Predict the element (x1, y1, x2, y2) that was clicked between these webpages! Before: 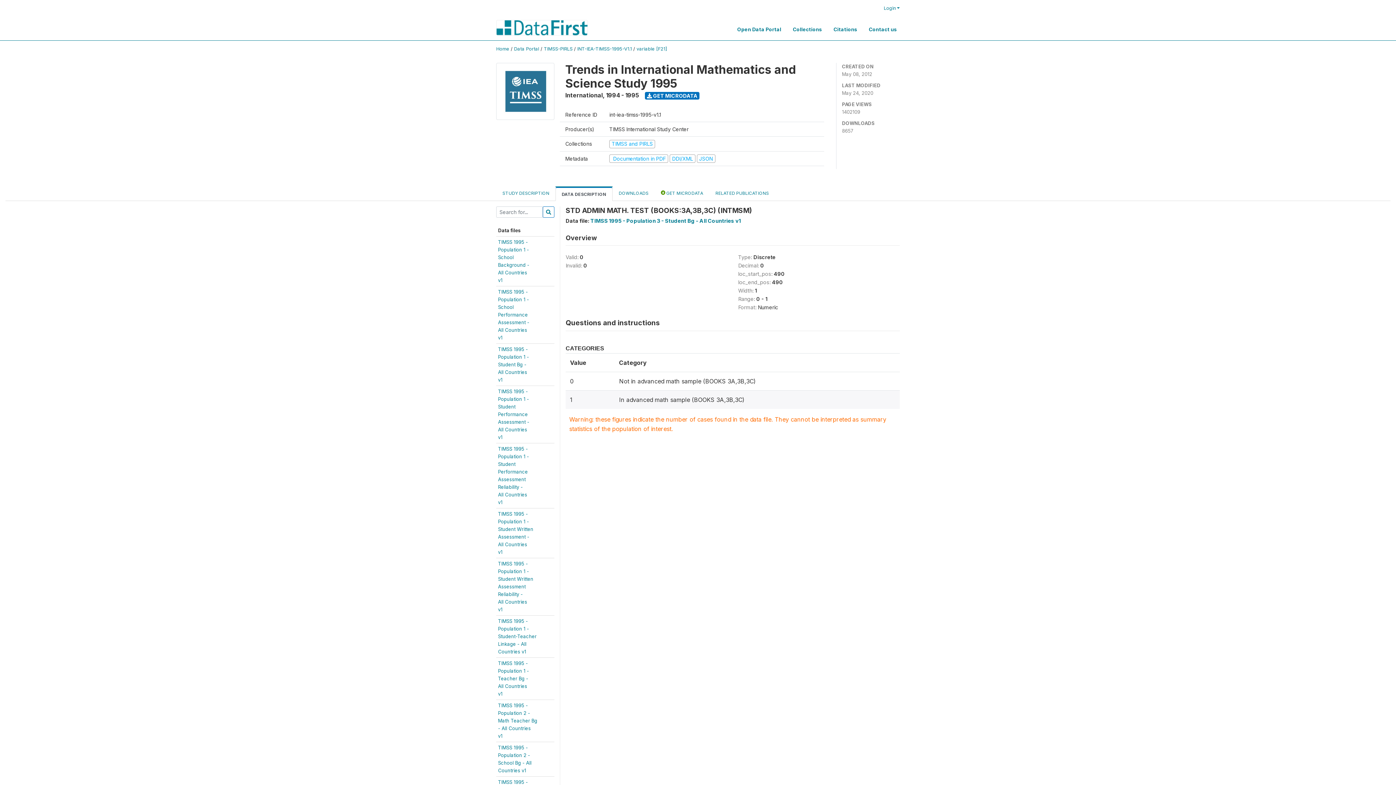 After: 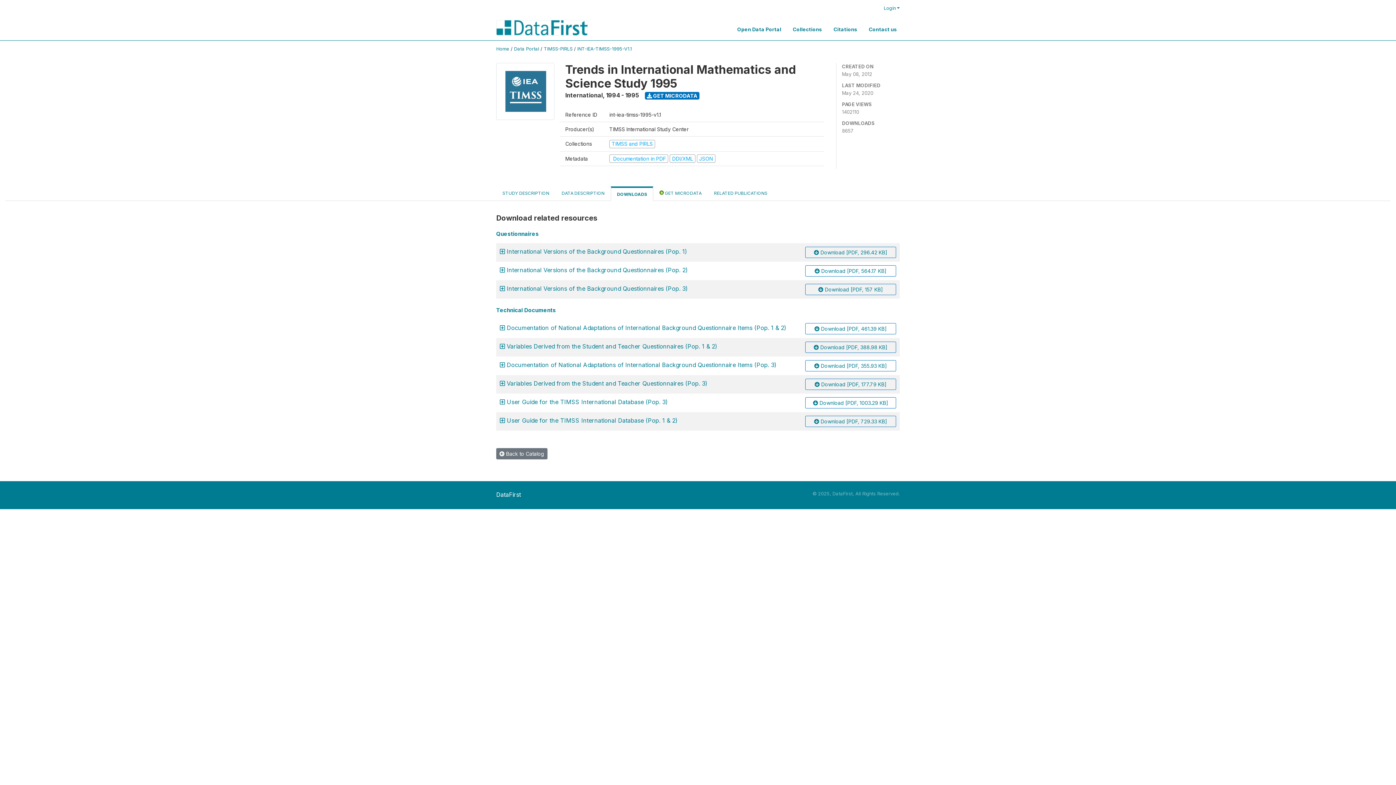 Action: label: DOWNLOADS bbox: (612, 186, 654, 200)